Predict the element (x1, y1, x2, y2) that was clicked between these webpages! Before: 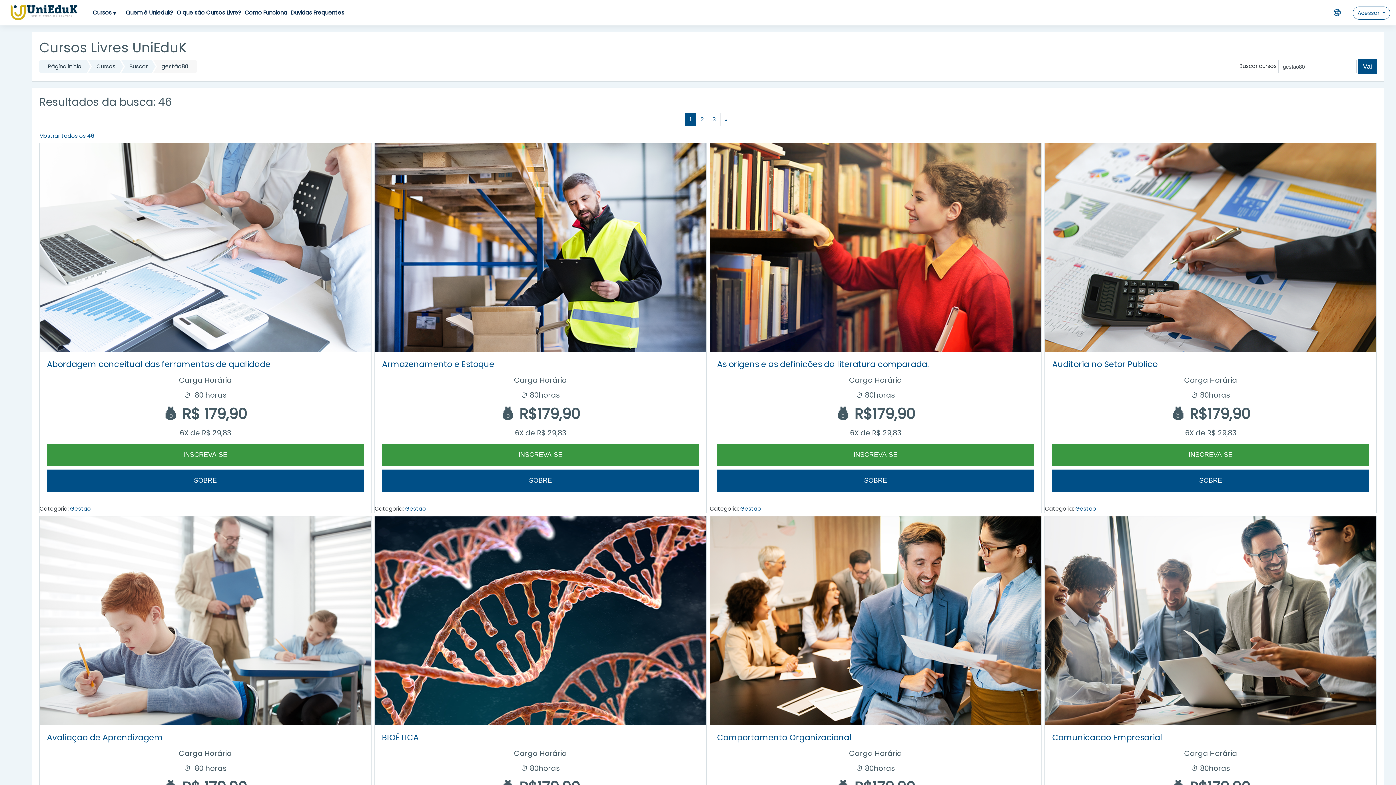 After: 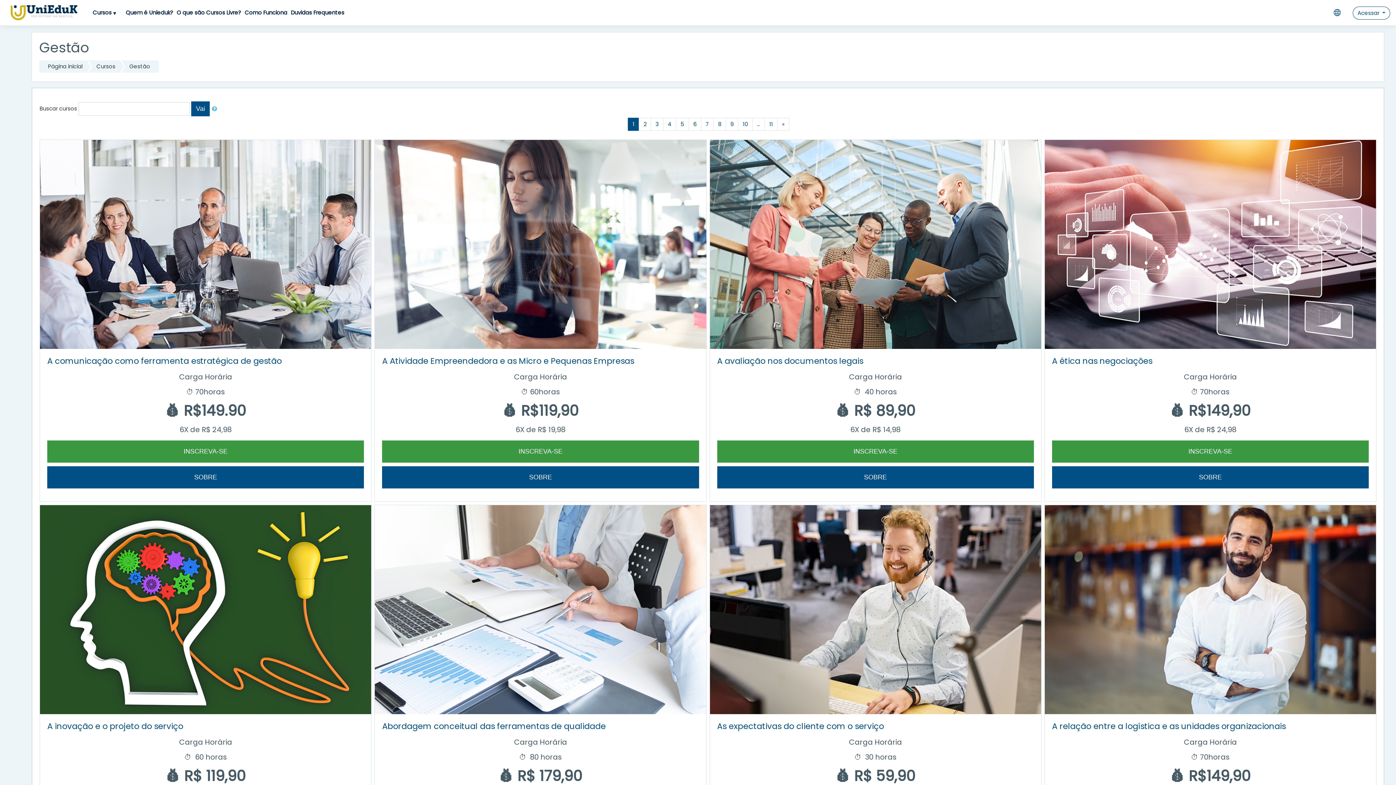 Action: label: Gestão bbox: (740, 505, 761, 512)